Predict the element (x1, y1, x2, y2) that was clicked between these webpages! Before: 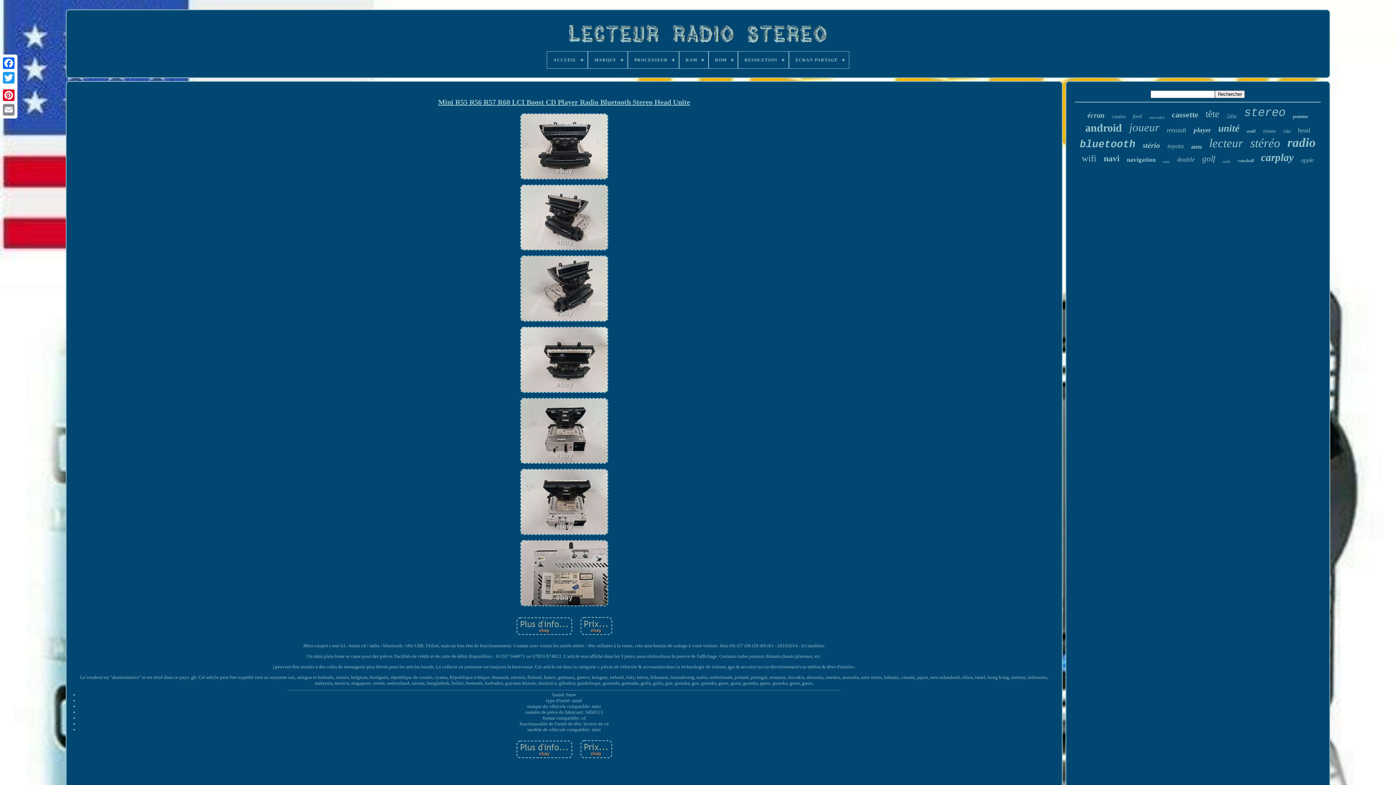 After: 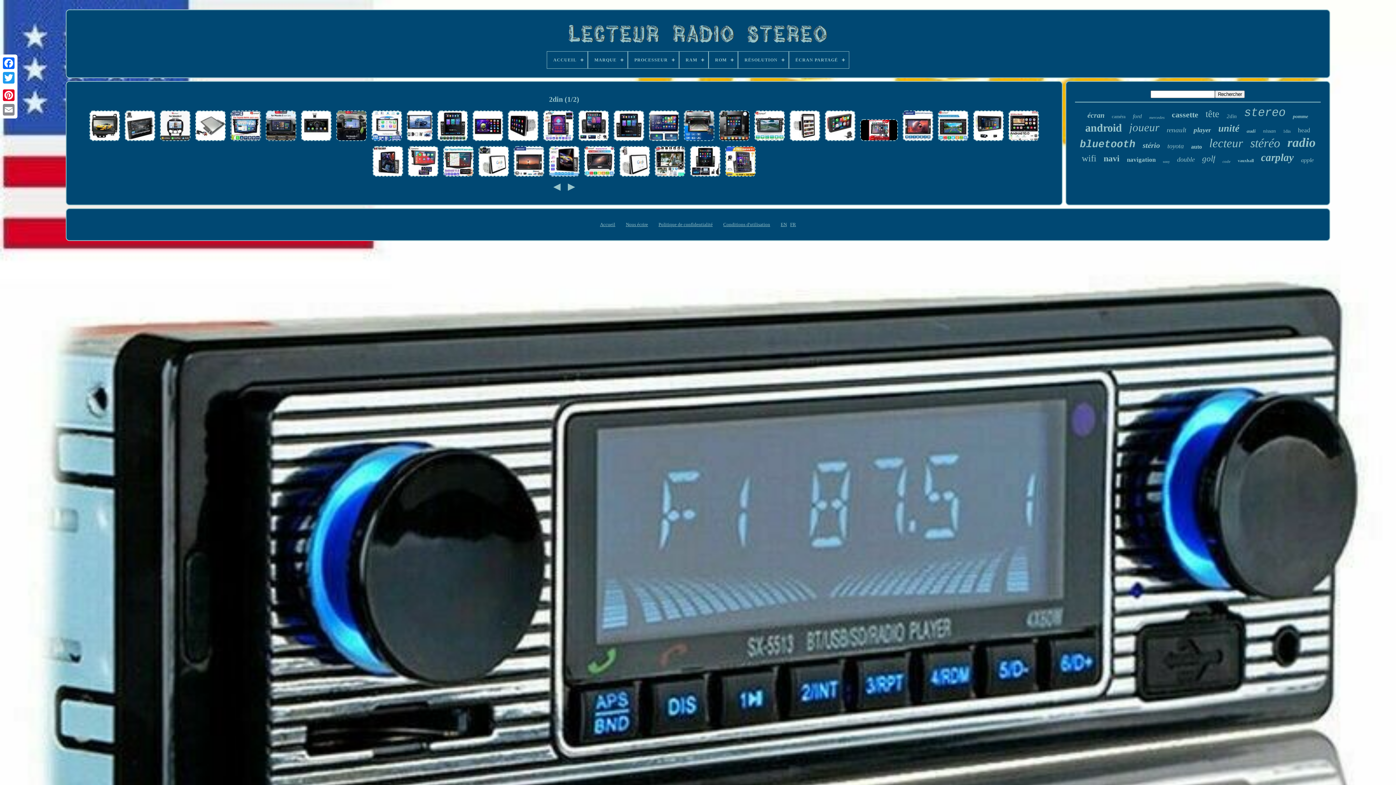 Action: label: 2din bbox: (1227, 113, 1237, 119)